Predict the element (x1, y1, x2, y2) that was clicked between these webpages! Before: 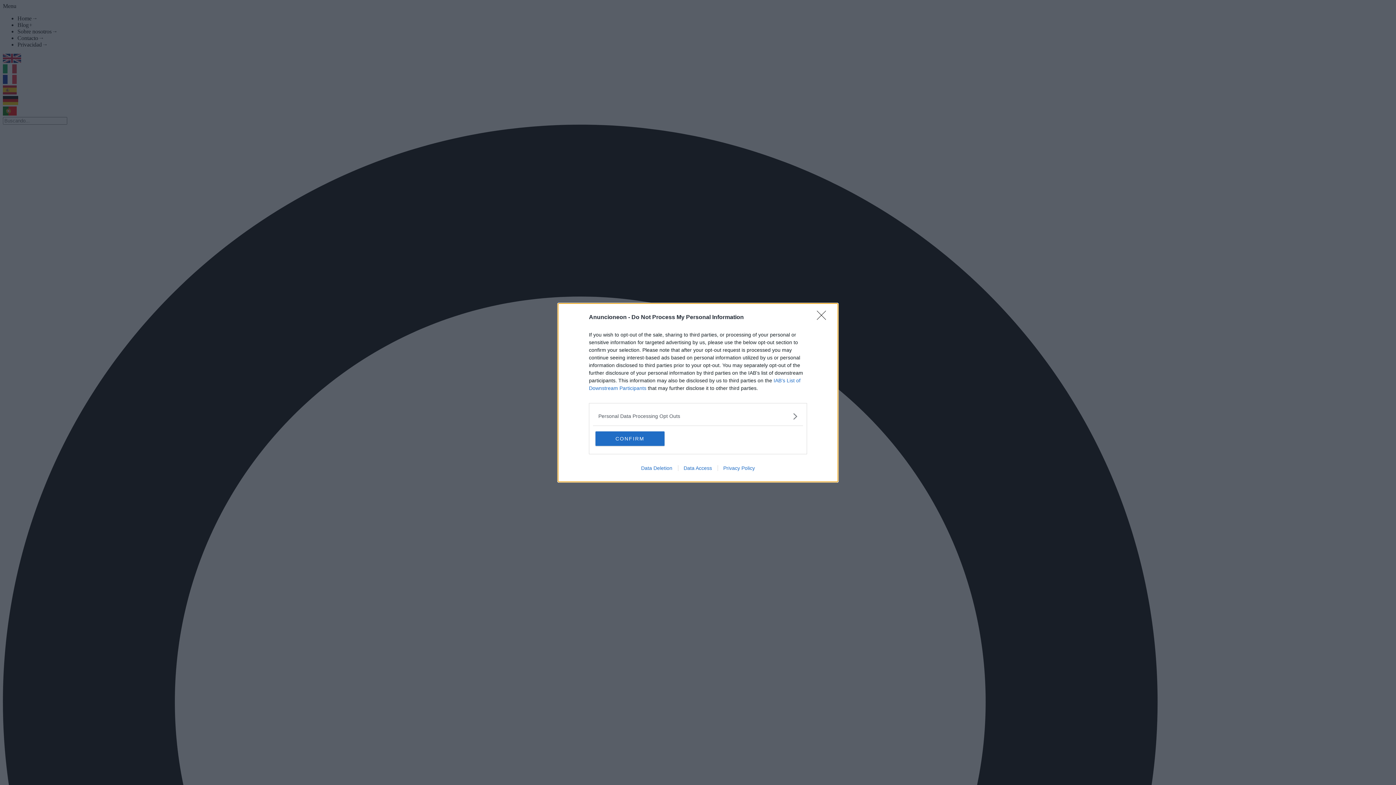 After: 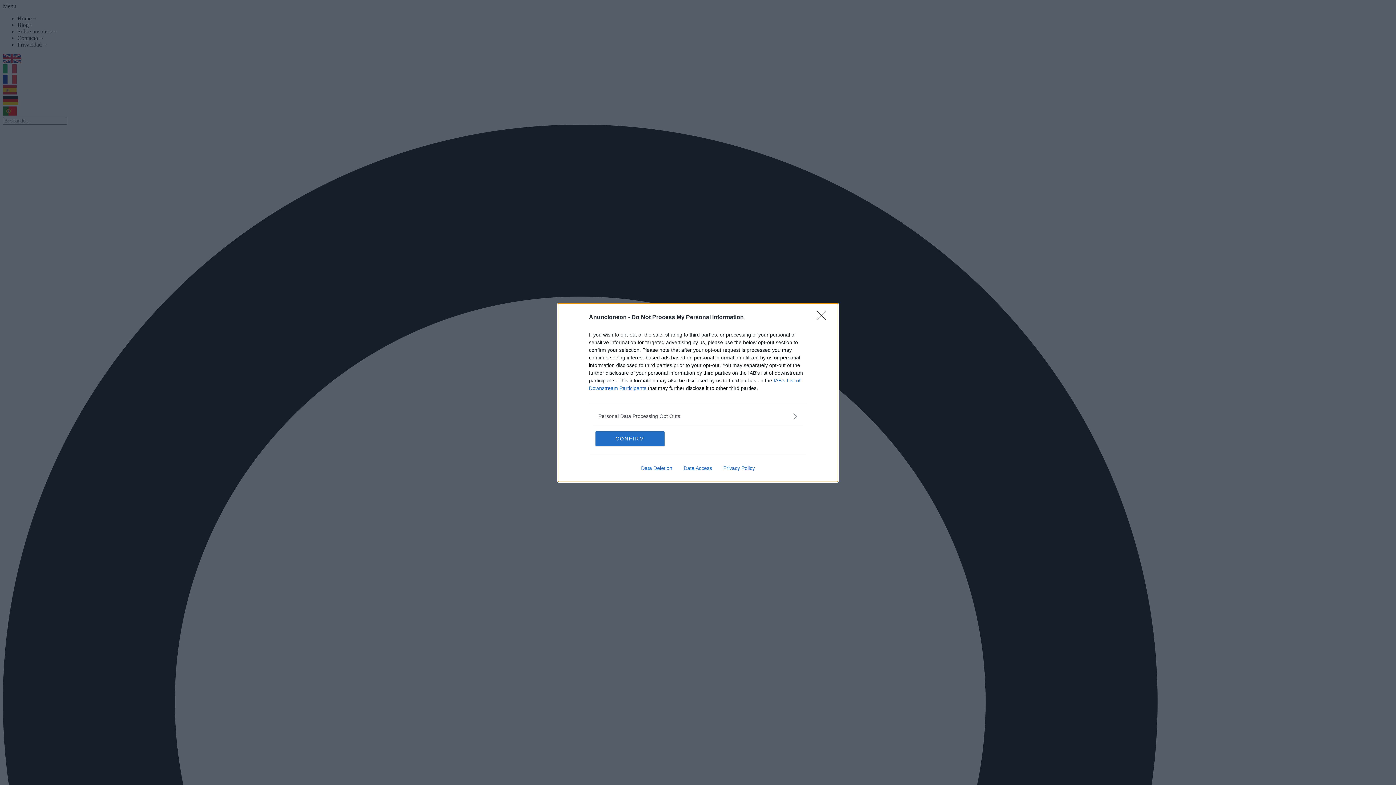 Action: bbox: (635, 465, 678, 471) label: Data Deletion